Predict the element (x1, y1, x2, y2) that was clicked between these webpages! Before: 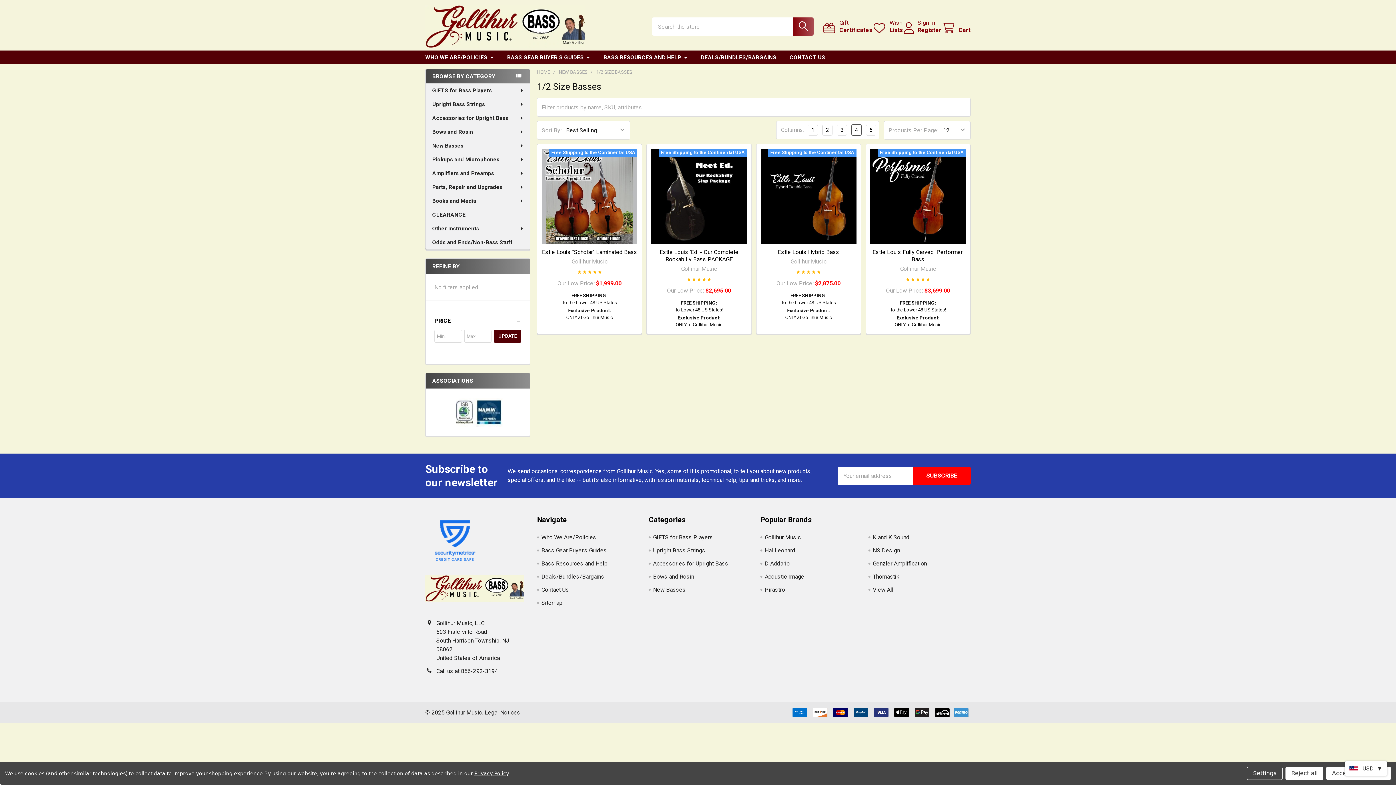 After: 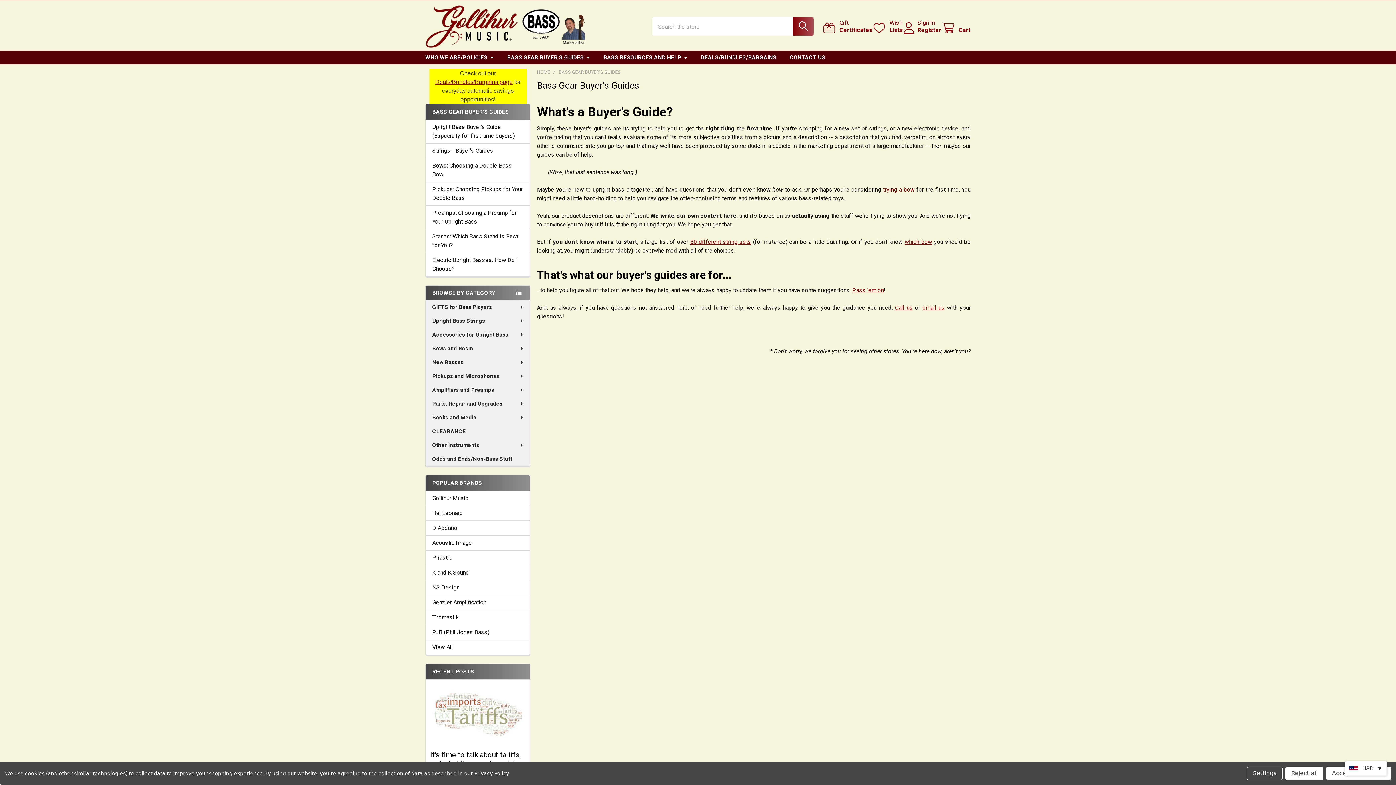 Action: label: BASS GEAR BUYER'S GUIDES bbox: (500, 50, 597, 64)